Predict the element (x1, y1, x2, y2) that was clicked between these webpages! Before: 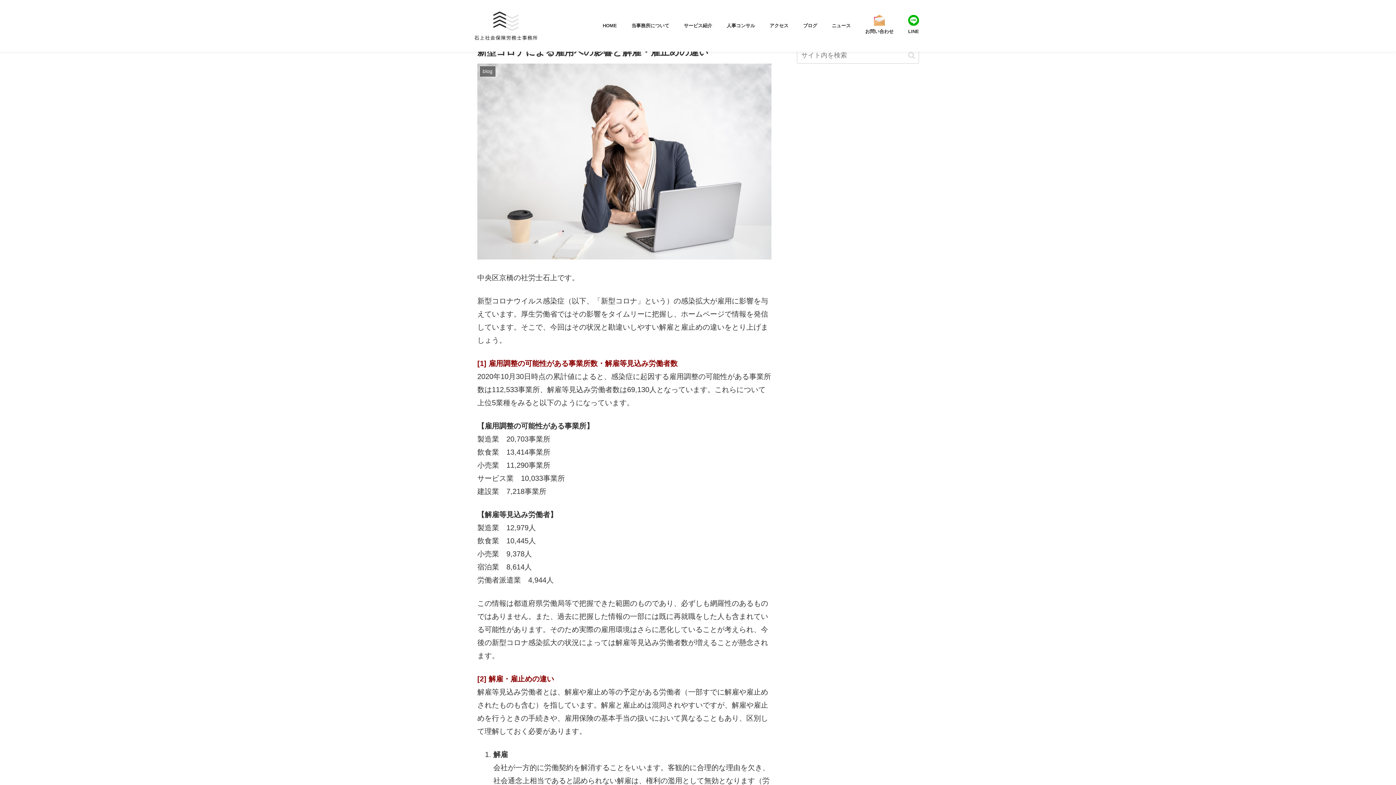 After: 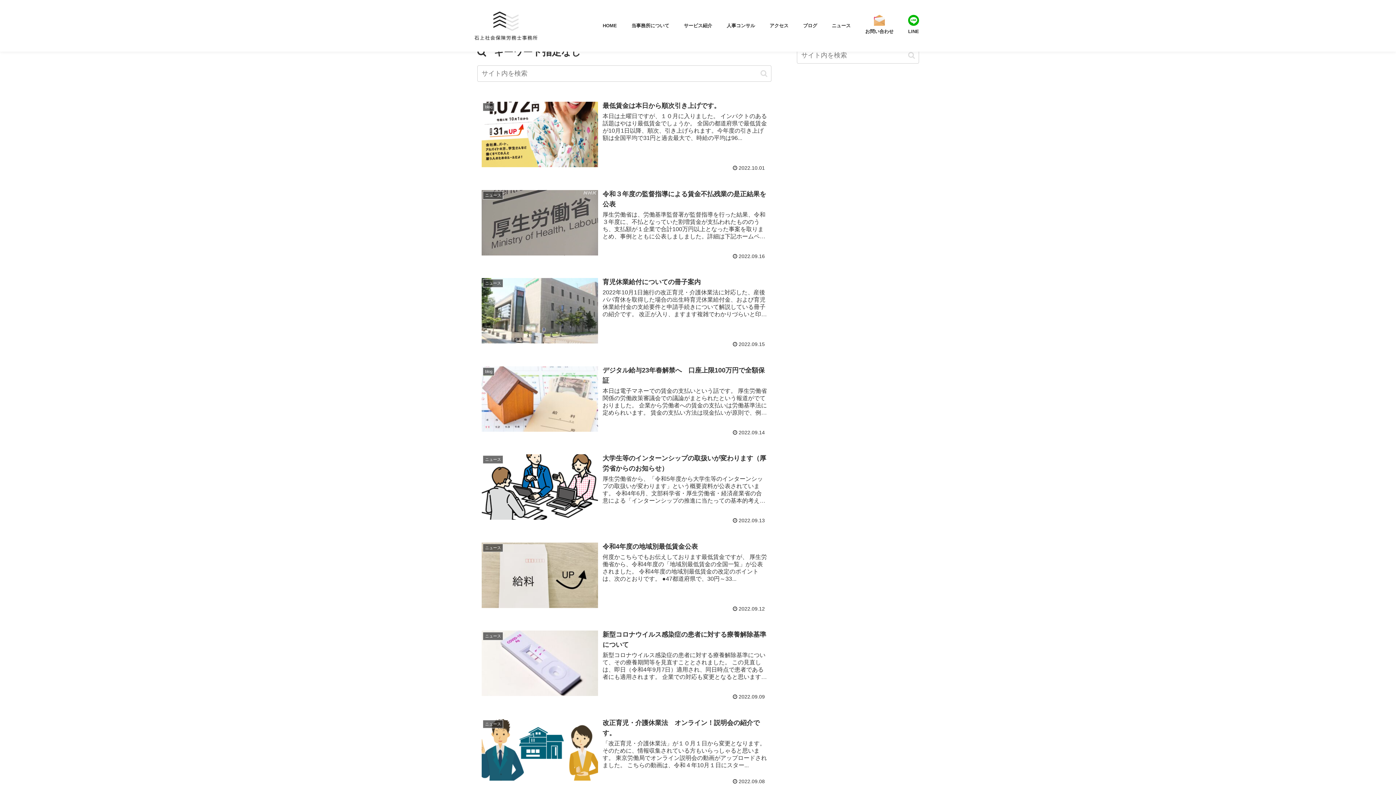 Action: bbox: (905, 51, 918, 59) label: button